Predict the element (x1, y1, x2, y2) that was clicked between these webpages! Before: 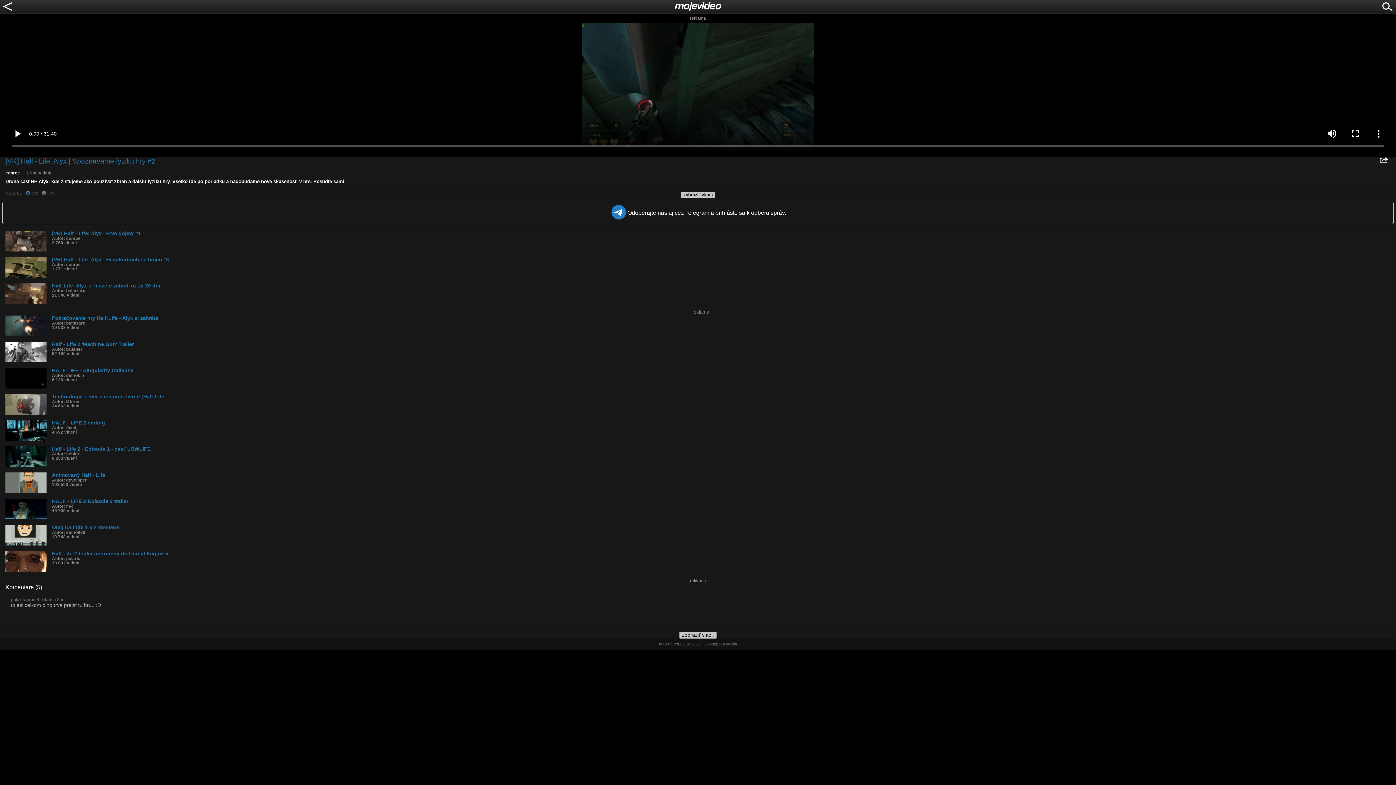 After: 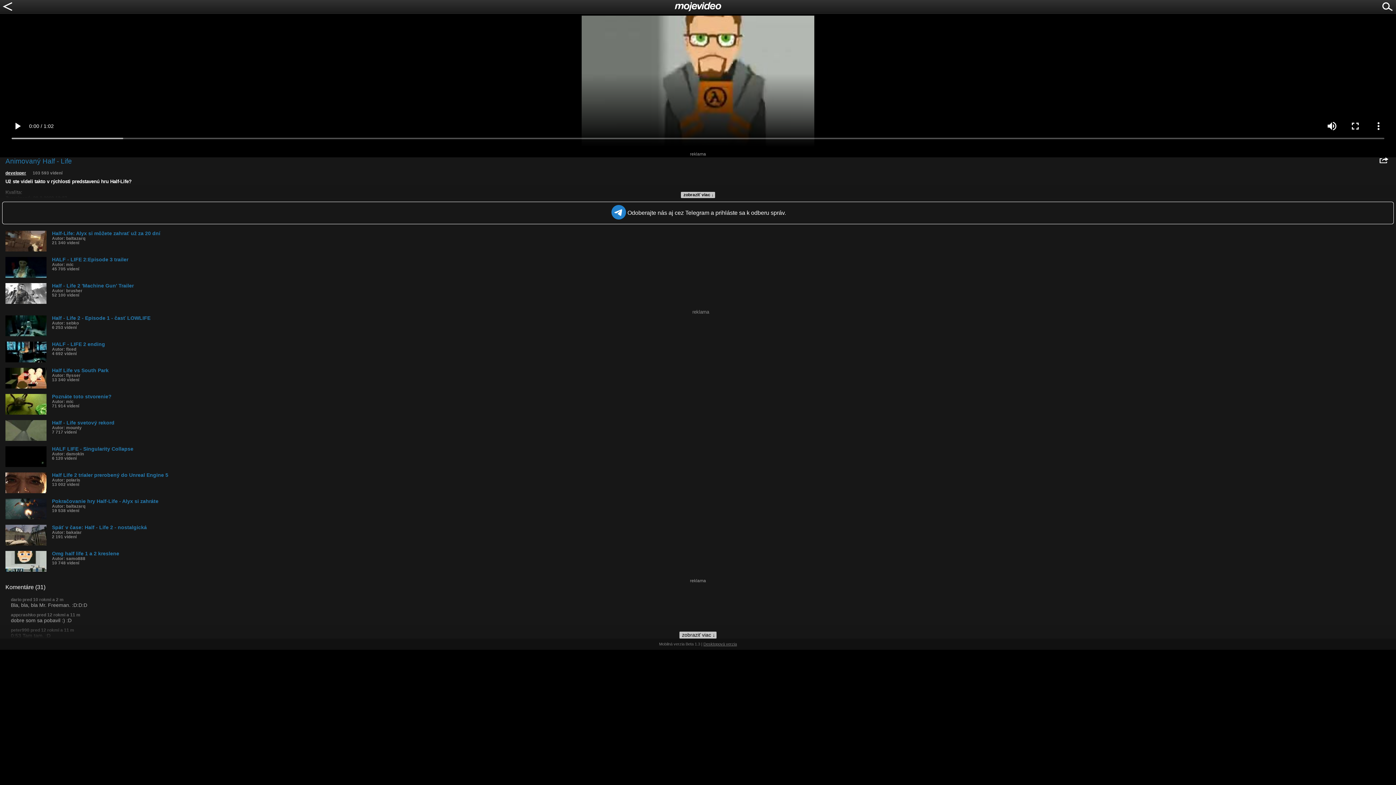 Action: label: Animovaný Half - Life
Autor: developer
103 593 videní bbox: (5, 472, 1396, 486)